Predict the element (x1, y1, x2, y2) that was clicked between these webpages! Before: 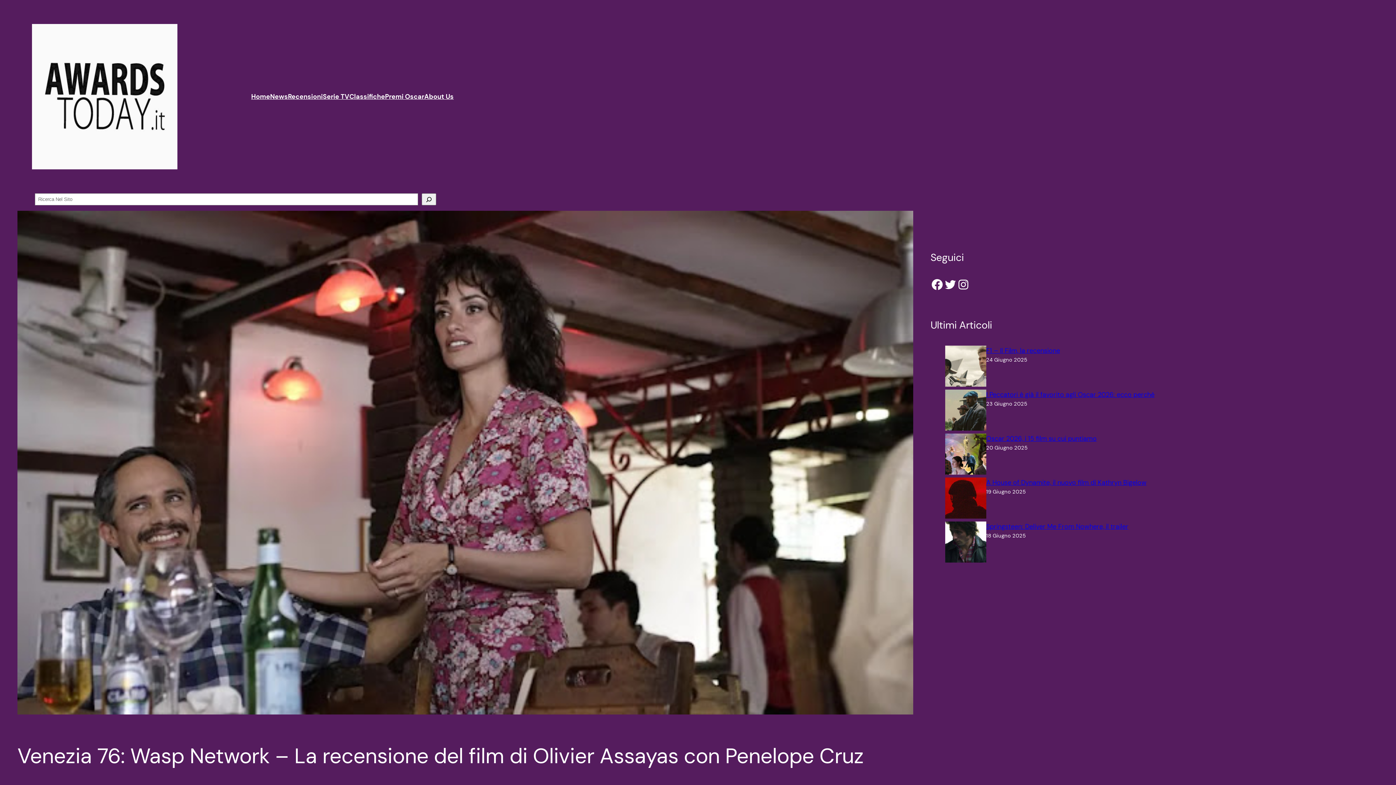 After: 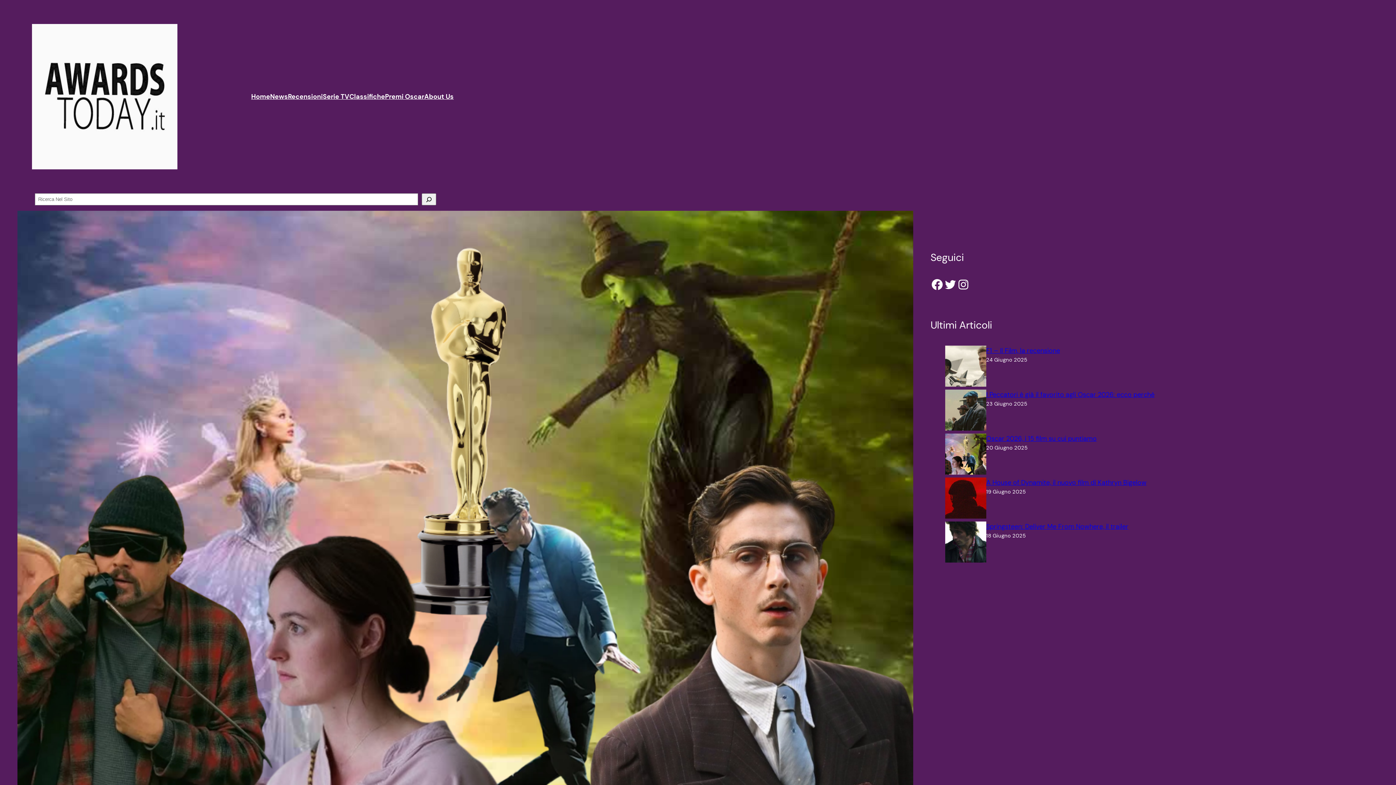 Action: label: Oscar 2026, i 15 film su cui puntiamo bbox: (986, 434, 1096, 443)